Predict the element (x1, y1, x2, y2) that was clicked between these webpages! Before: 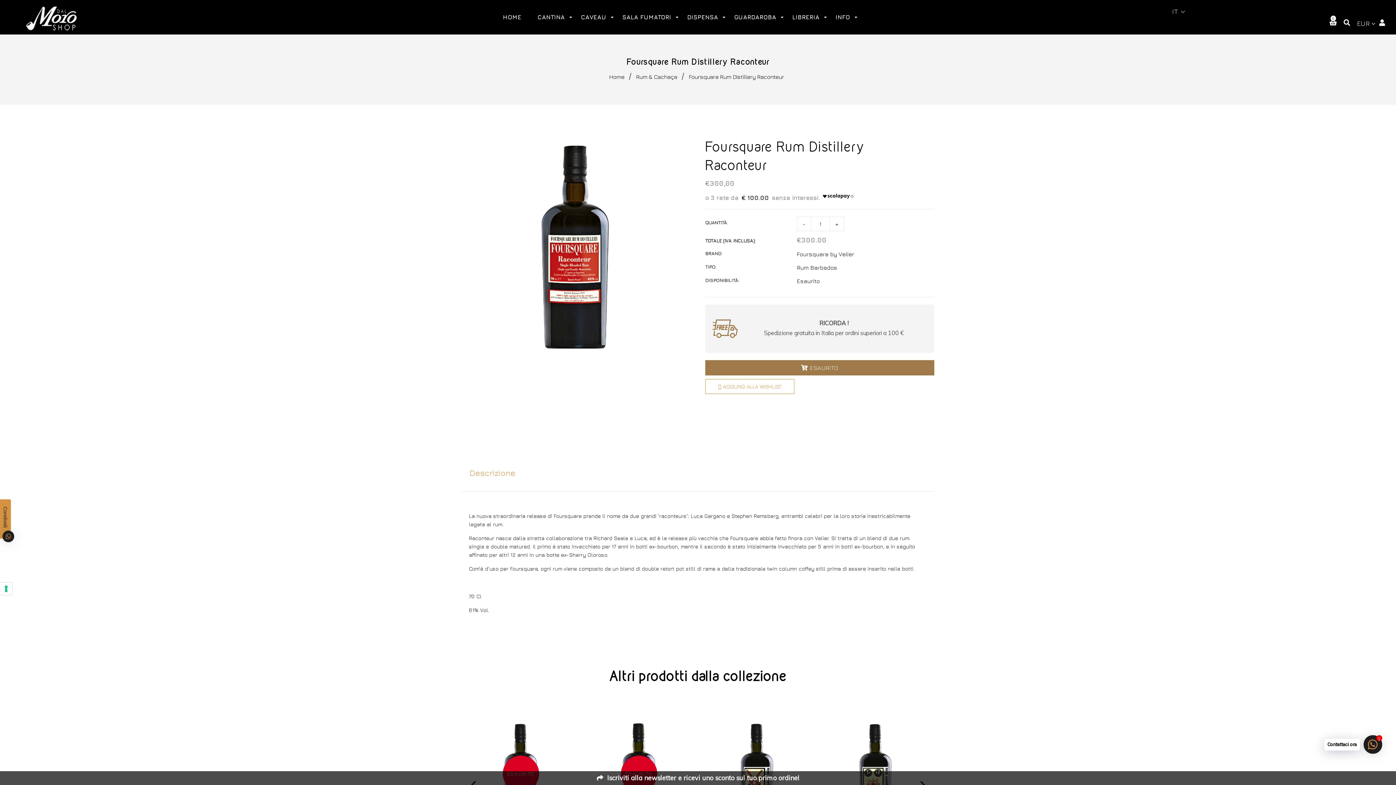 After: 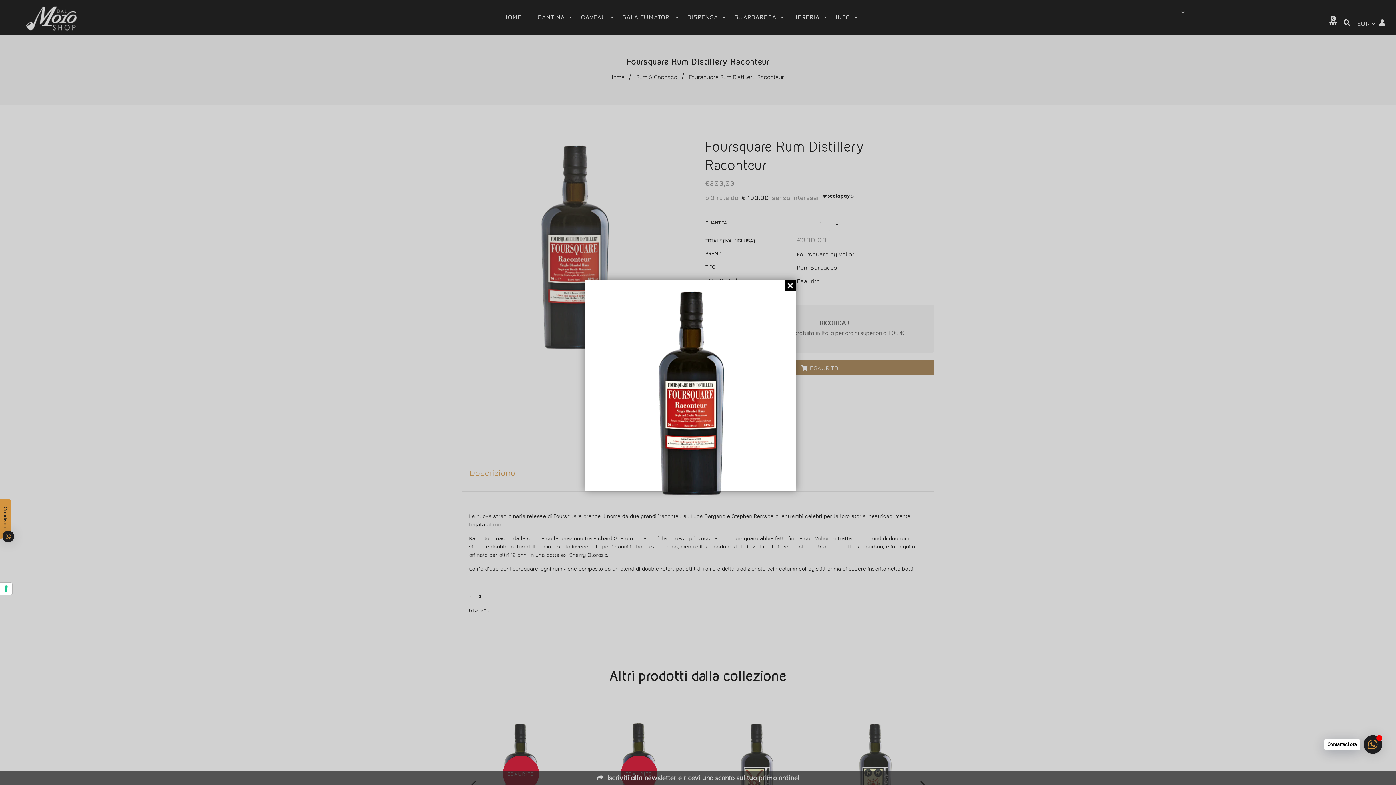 Action: bbox: (461, 137, 687, 358)